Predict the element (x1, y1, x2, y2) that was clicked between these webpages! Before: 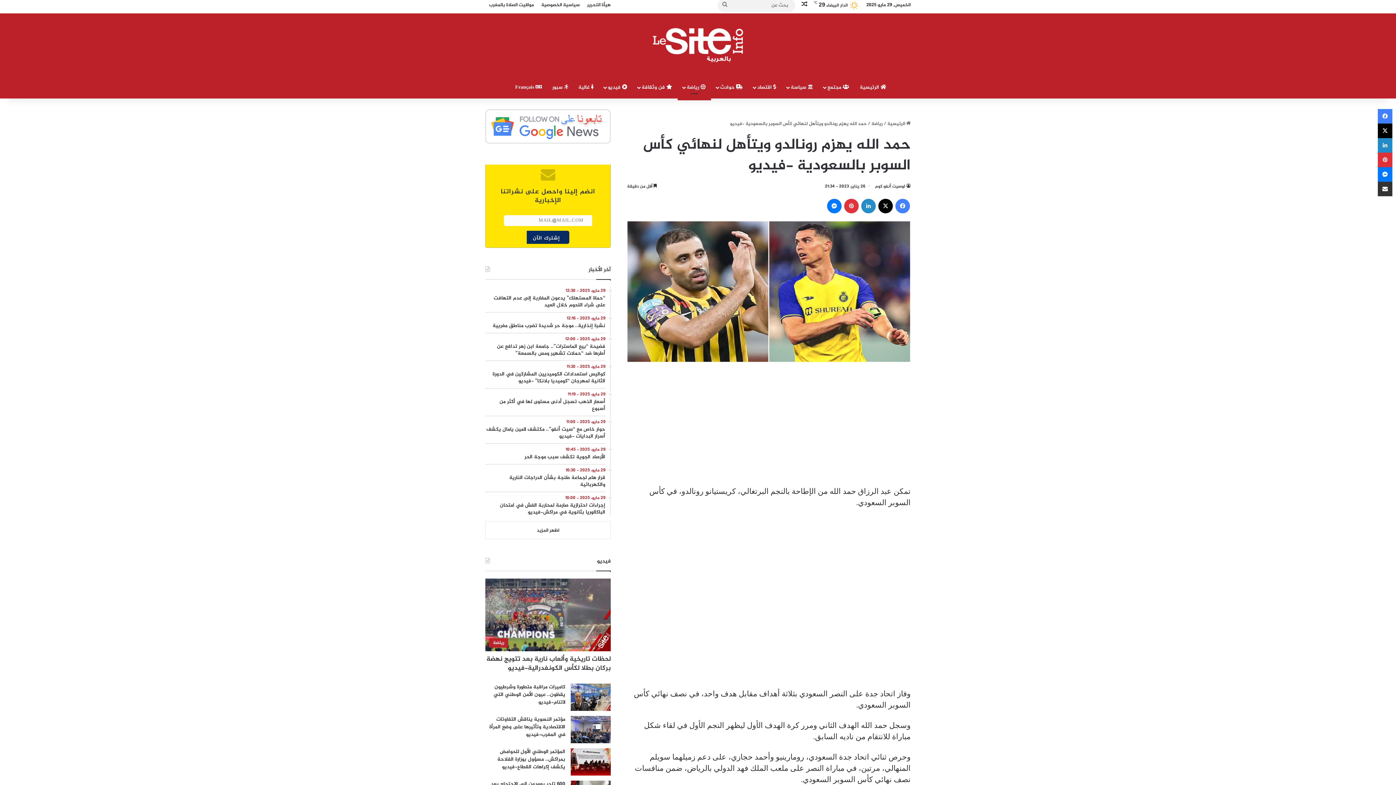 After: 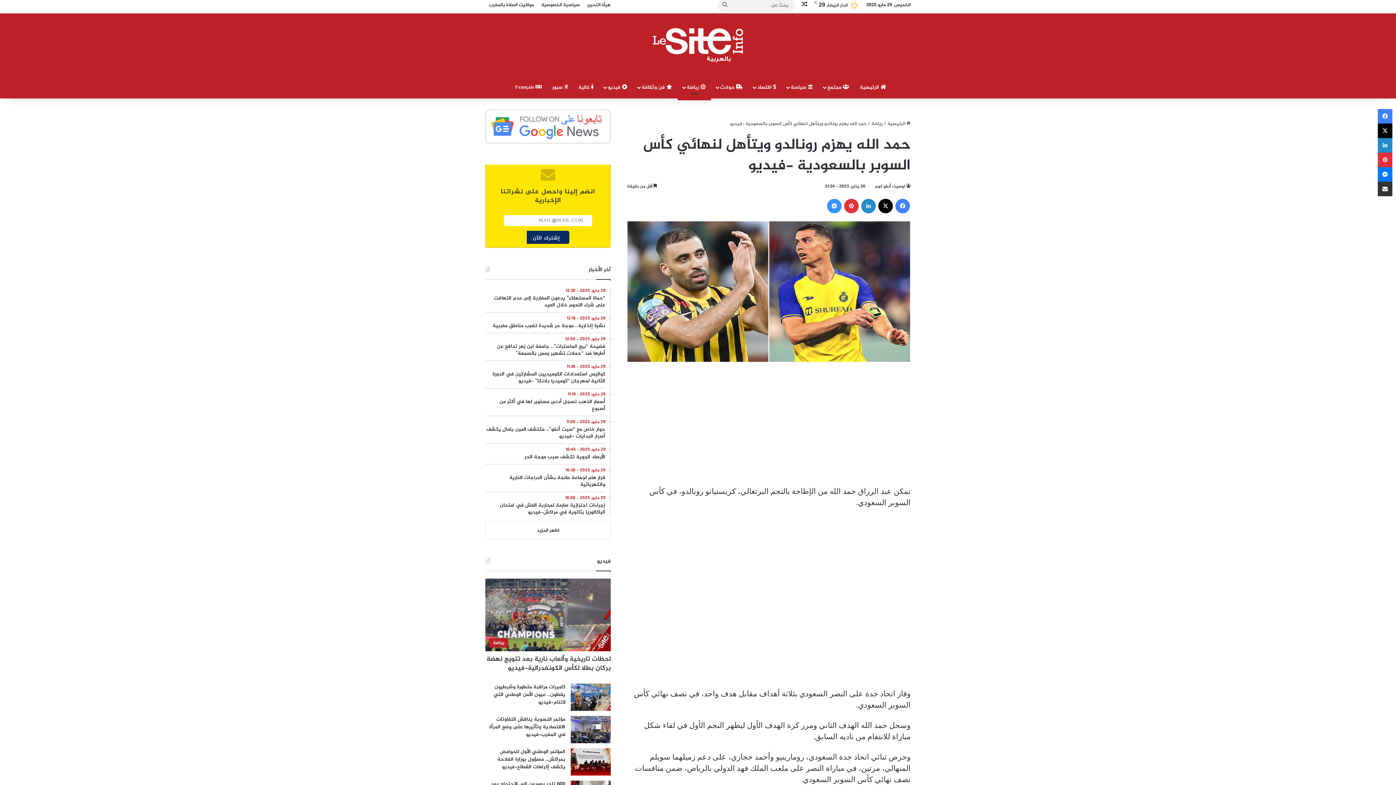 Action: bbox: (827, 198, 841, 213) label: ماسنجر